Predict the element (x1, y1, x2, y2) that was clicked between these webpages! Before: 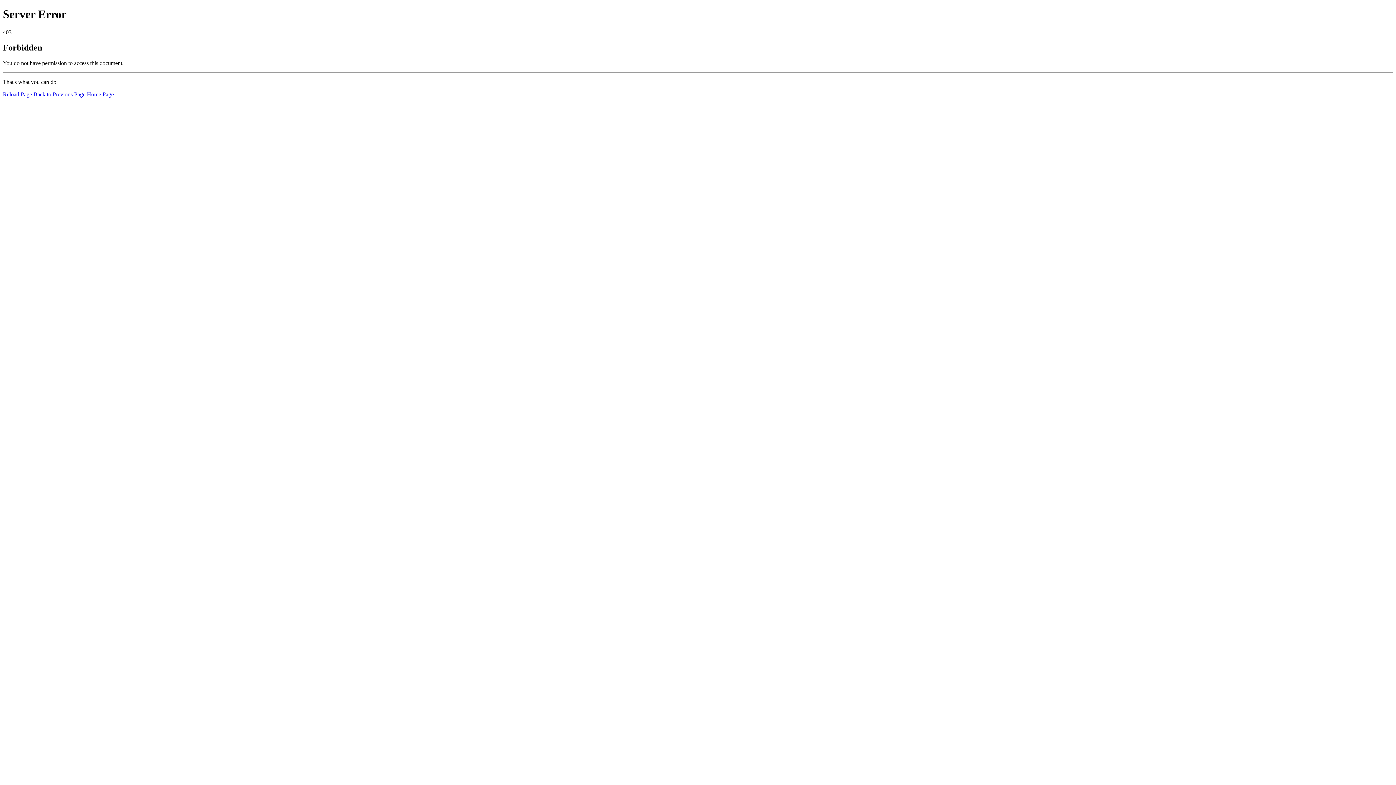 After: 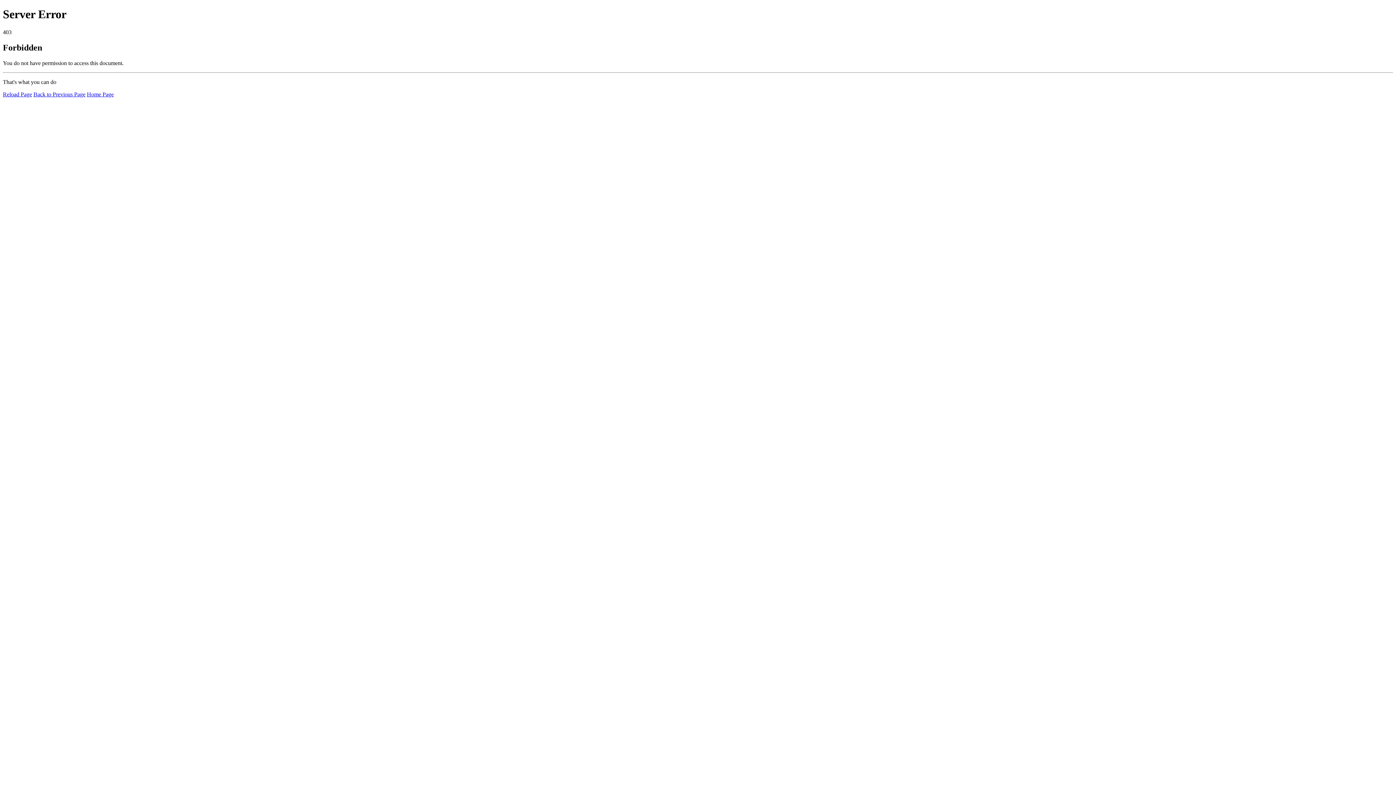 Action: bbox: (86, 91, 113, 97) label: Home Page